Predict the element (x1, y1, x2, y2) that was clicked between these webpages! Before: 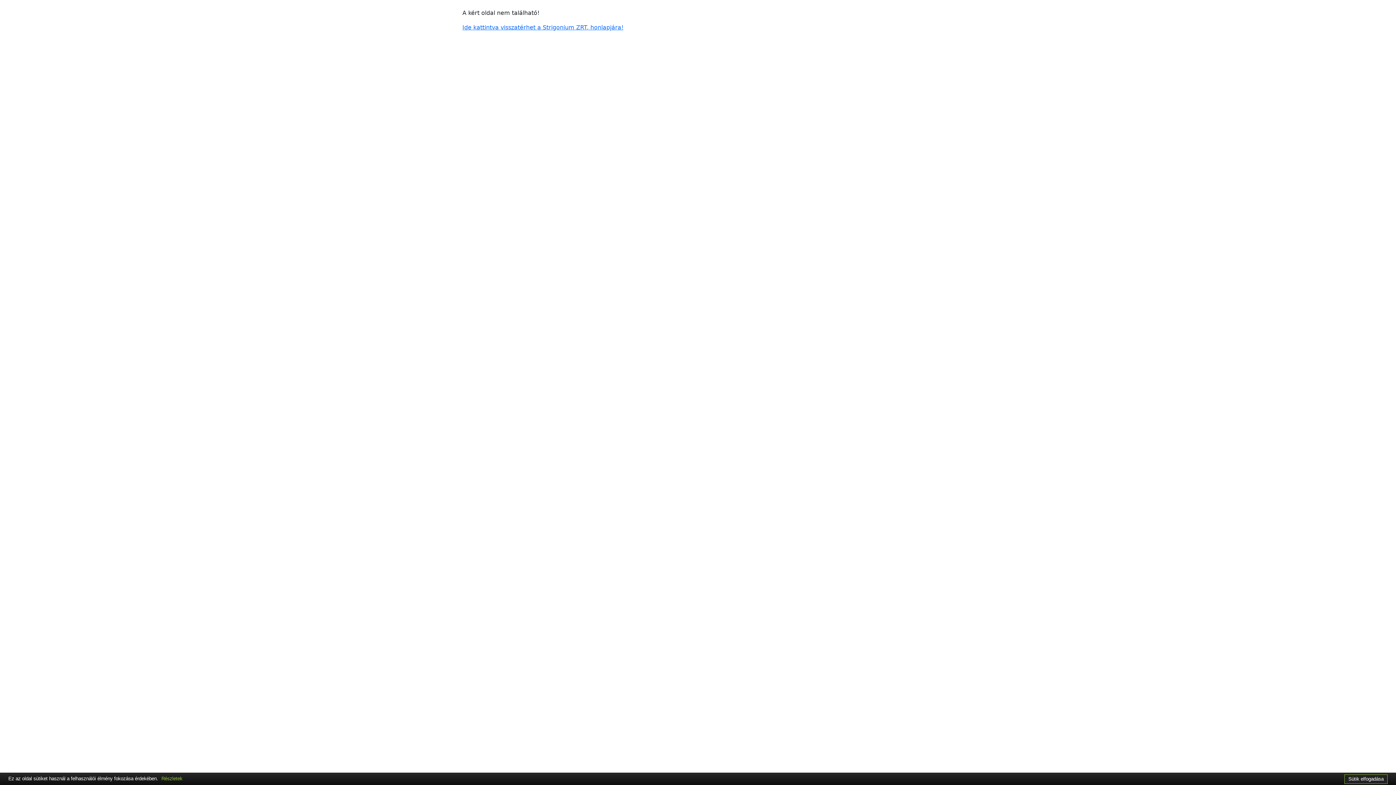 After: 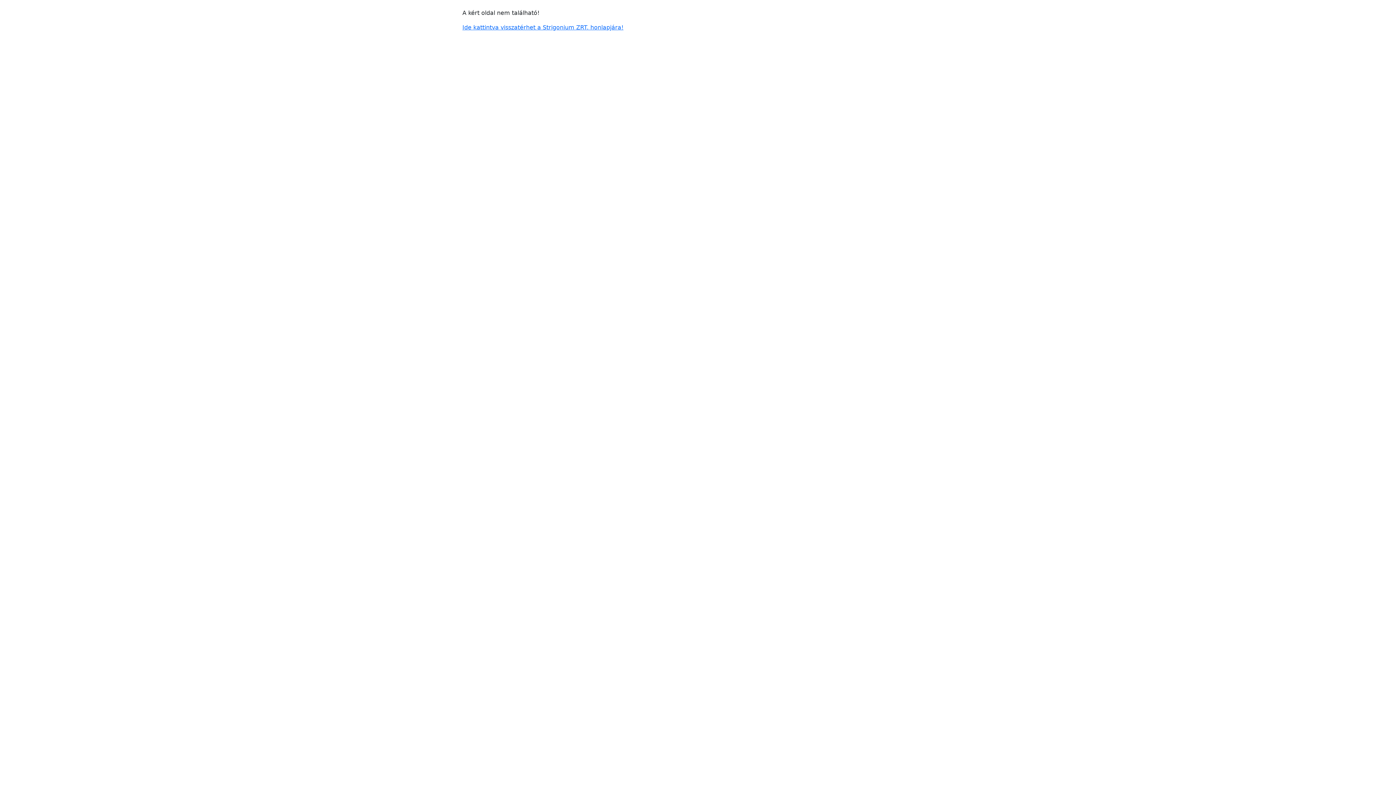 Action: bbox: (1344, 774, 1388, 784) label: Sütik elfogadása